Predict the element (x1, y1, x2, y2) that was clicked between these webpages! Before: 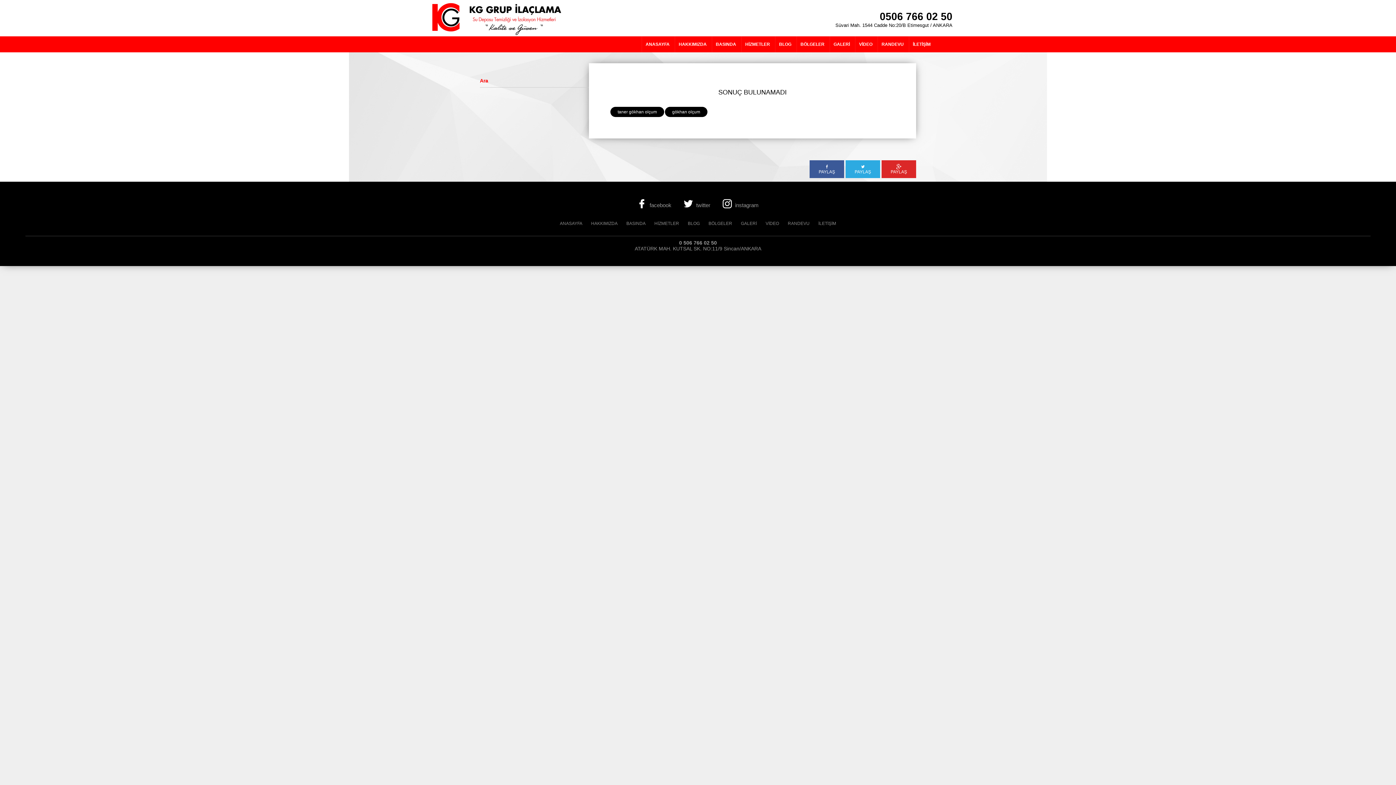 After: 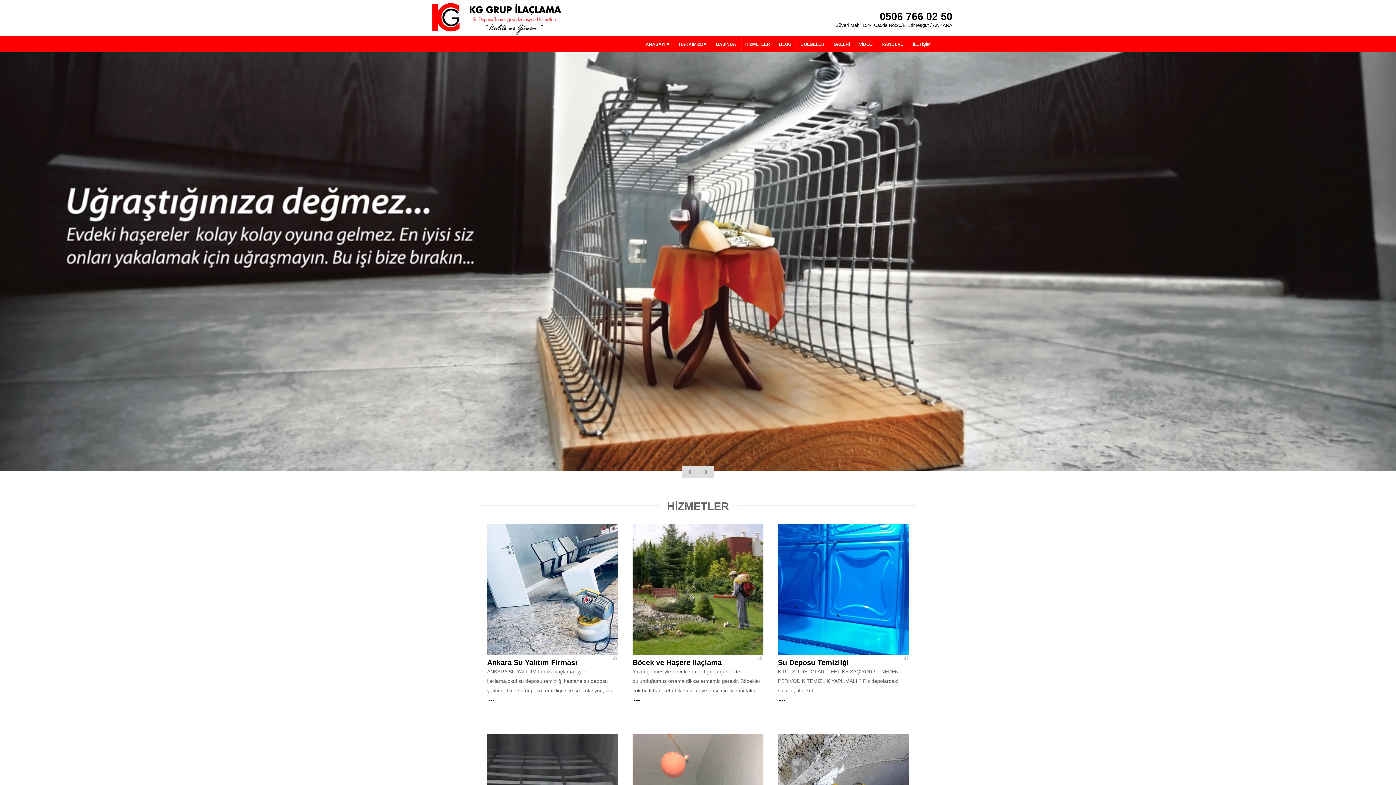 Action: bbox: (556, 218, 586, 228) label: ANASAYFA